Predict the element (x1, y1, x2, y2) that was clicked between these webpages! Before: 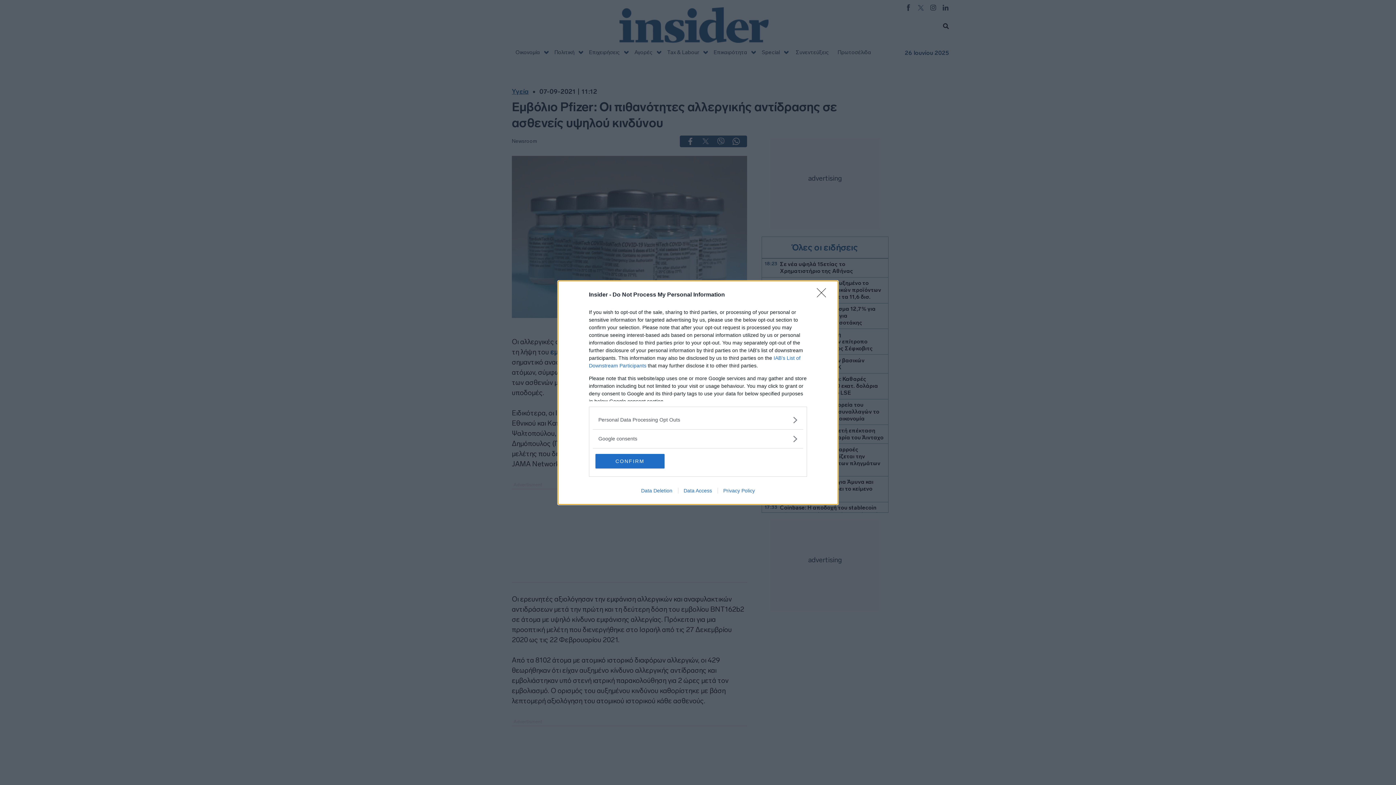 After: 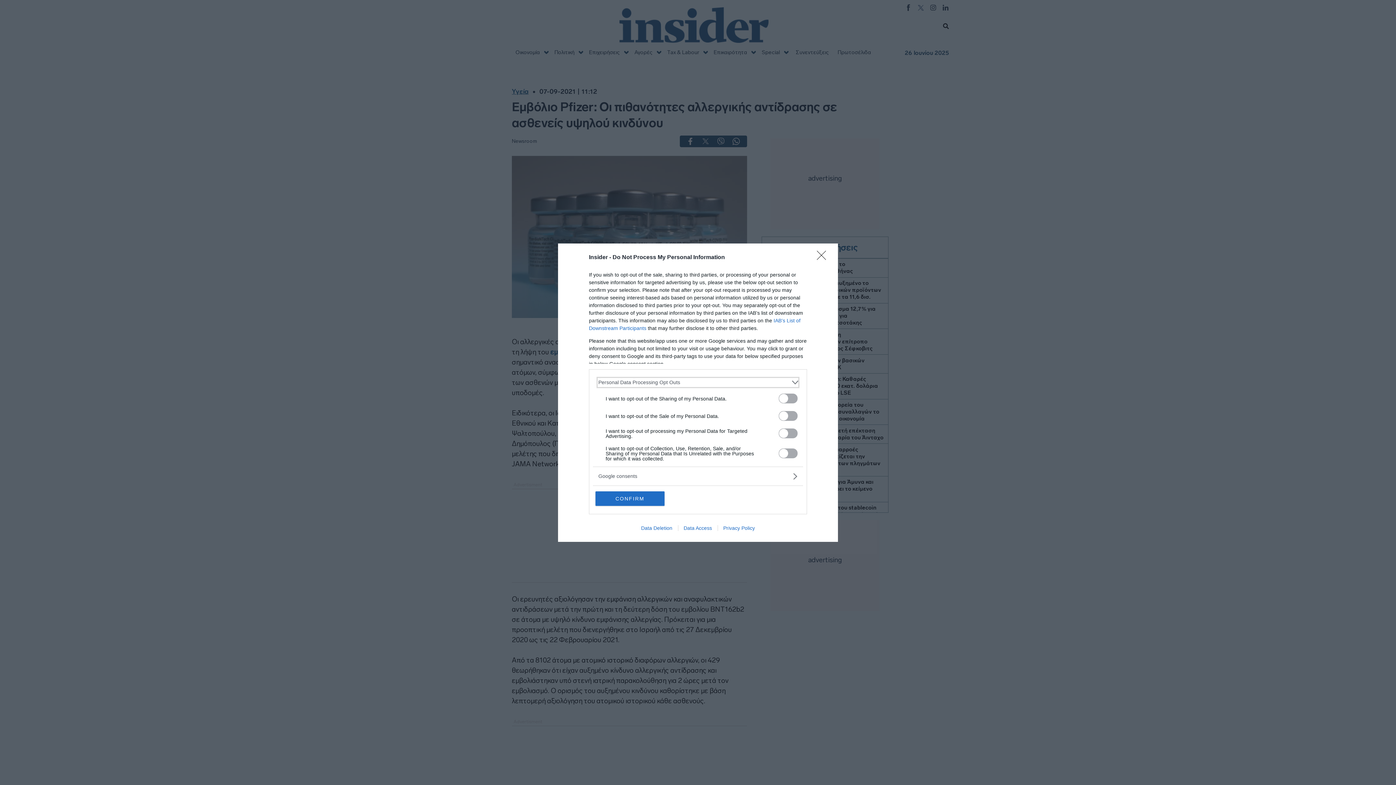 Action: bbox: (598, 416, 797, 423) label: Opt-Outs